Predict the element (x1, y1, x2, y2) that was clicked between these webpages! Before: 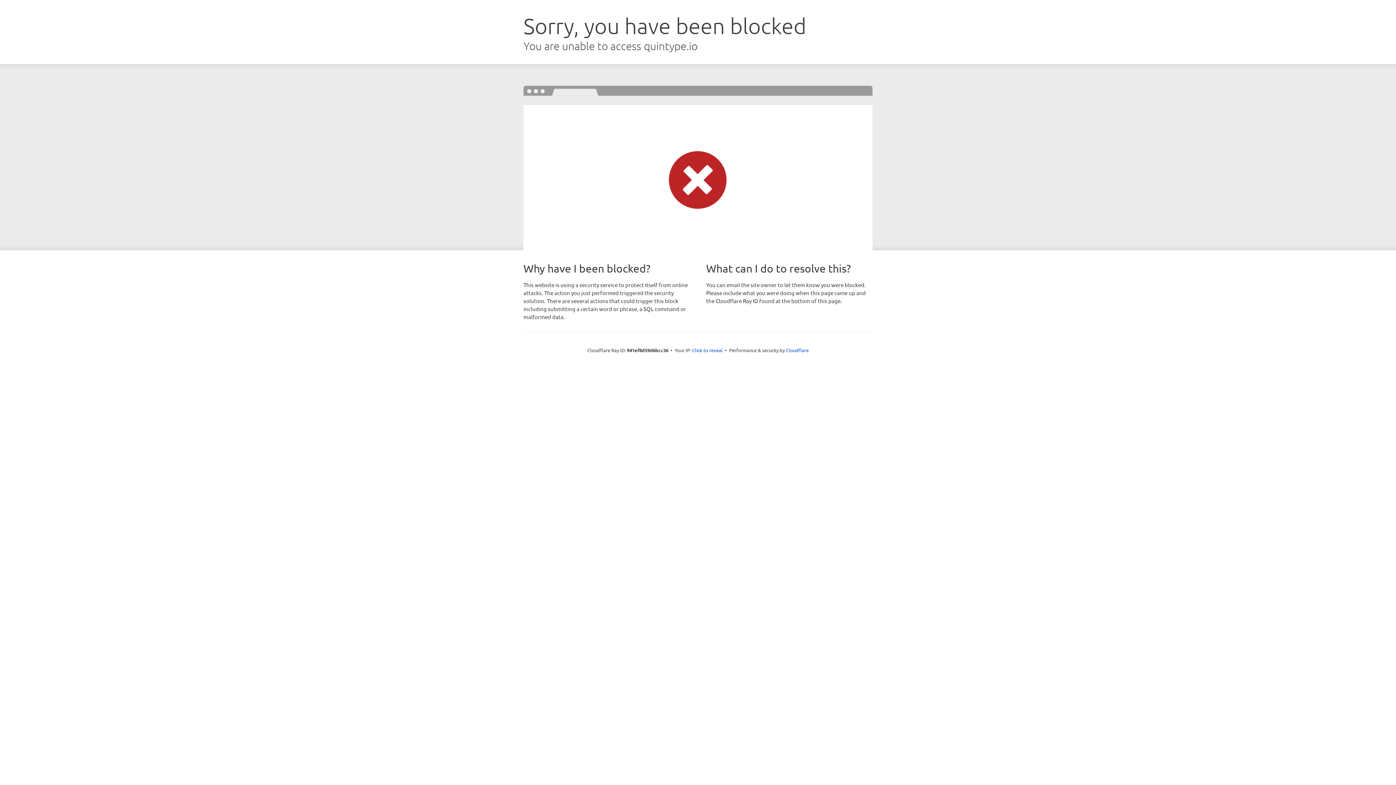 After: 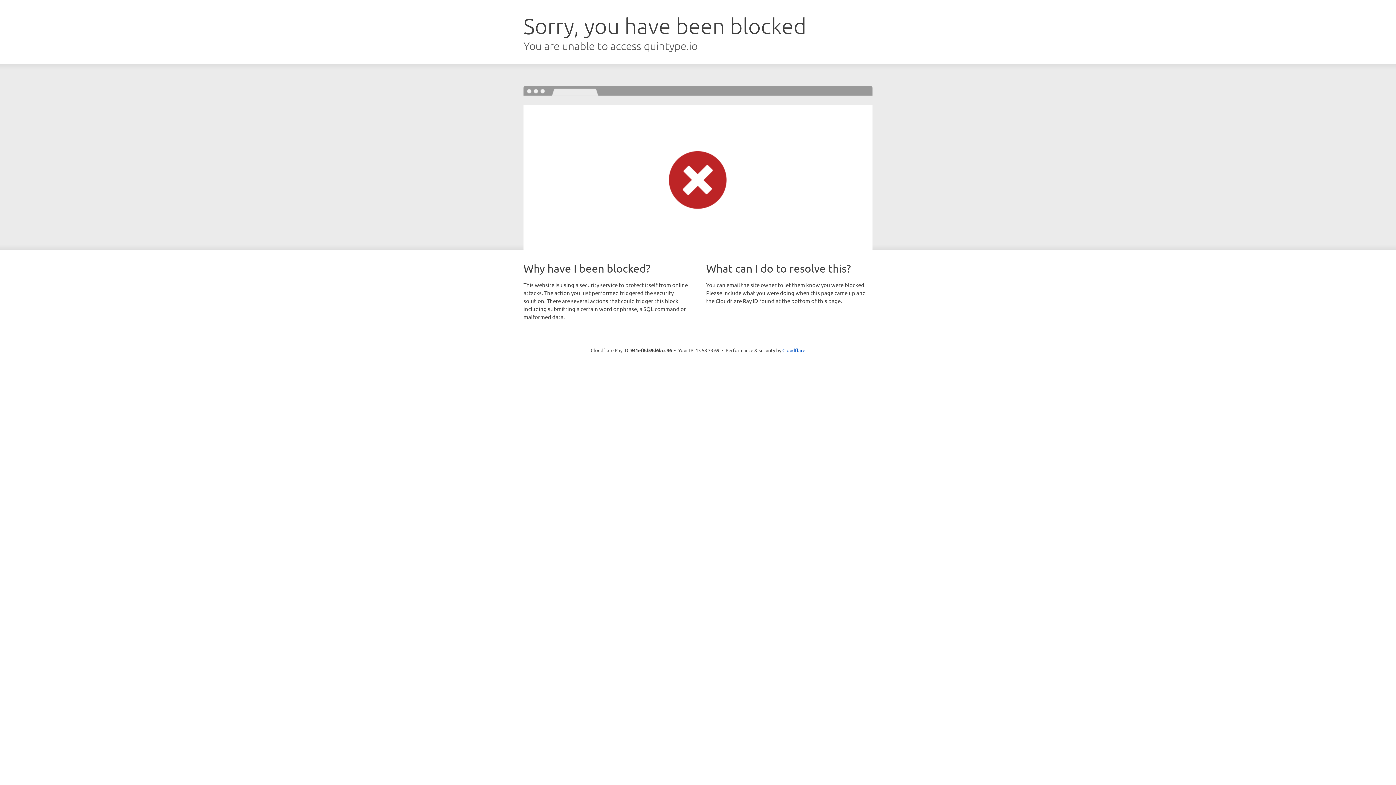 Action: label: Click to reveal bbox: (692, 346, 722, 353)